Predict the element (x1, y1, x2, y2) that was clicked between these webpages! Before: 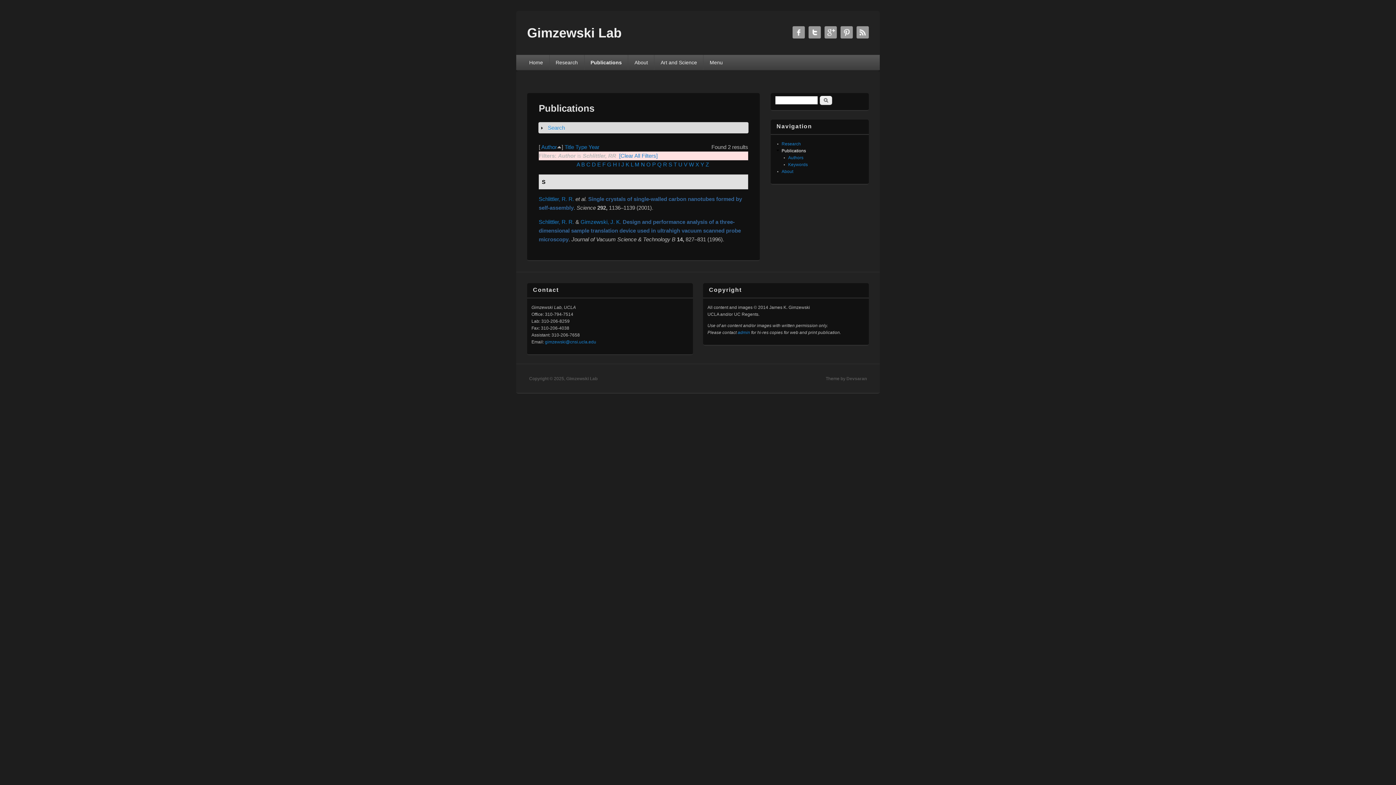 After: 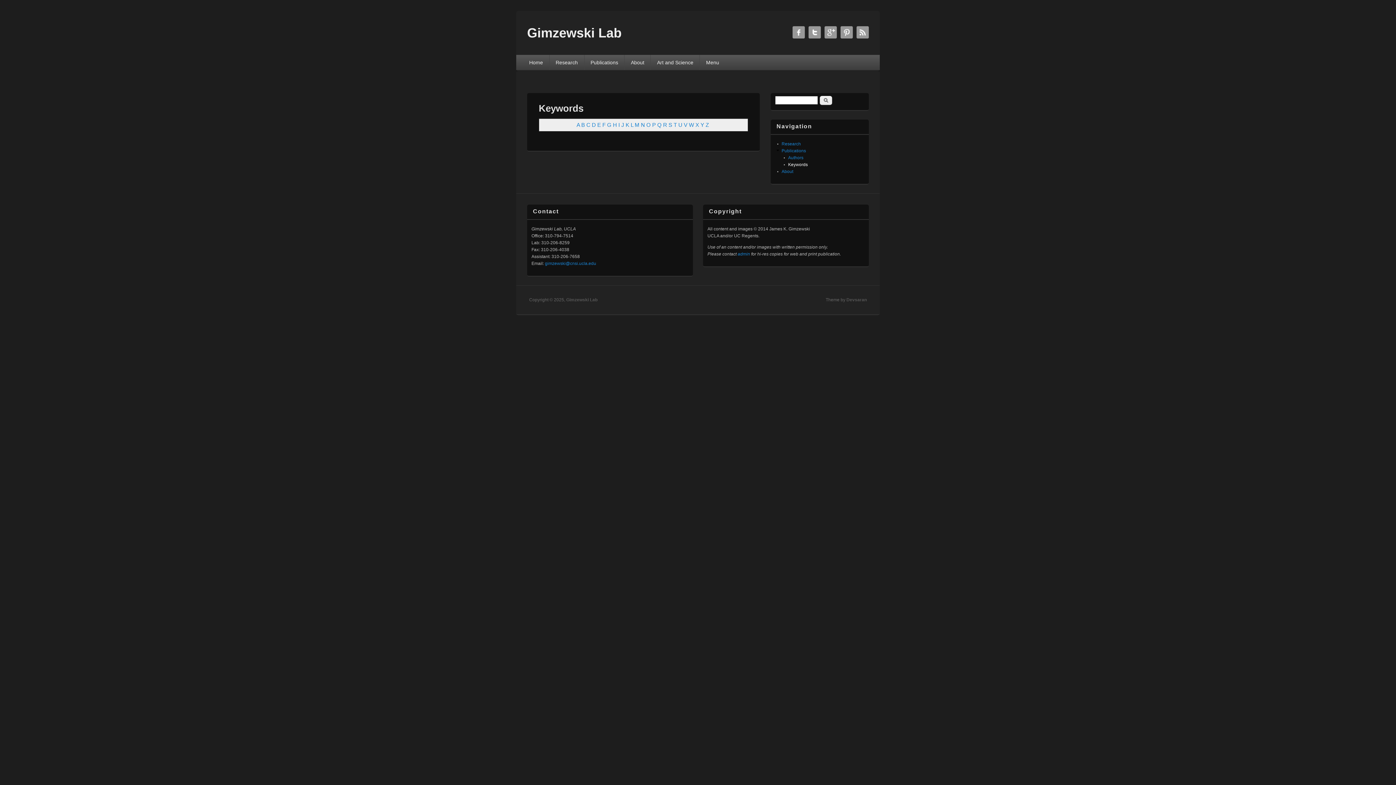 Action: label: Keywords bbox: (788, 162, 808, 167)